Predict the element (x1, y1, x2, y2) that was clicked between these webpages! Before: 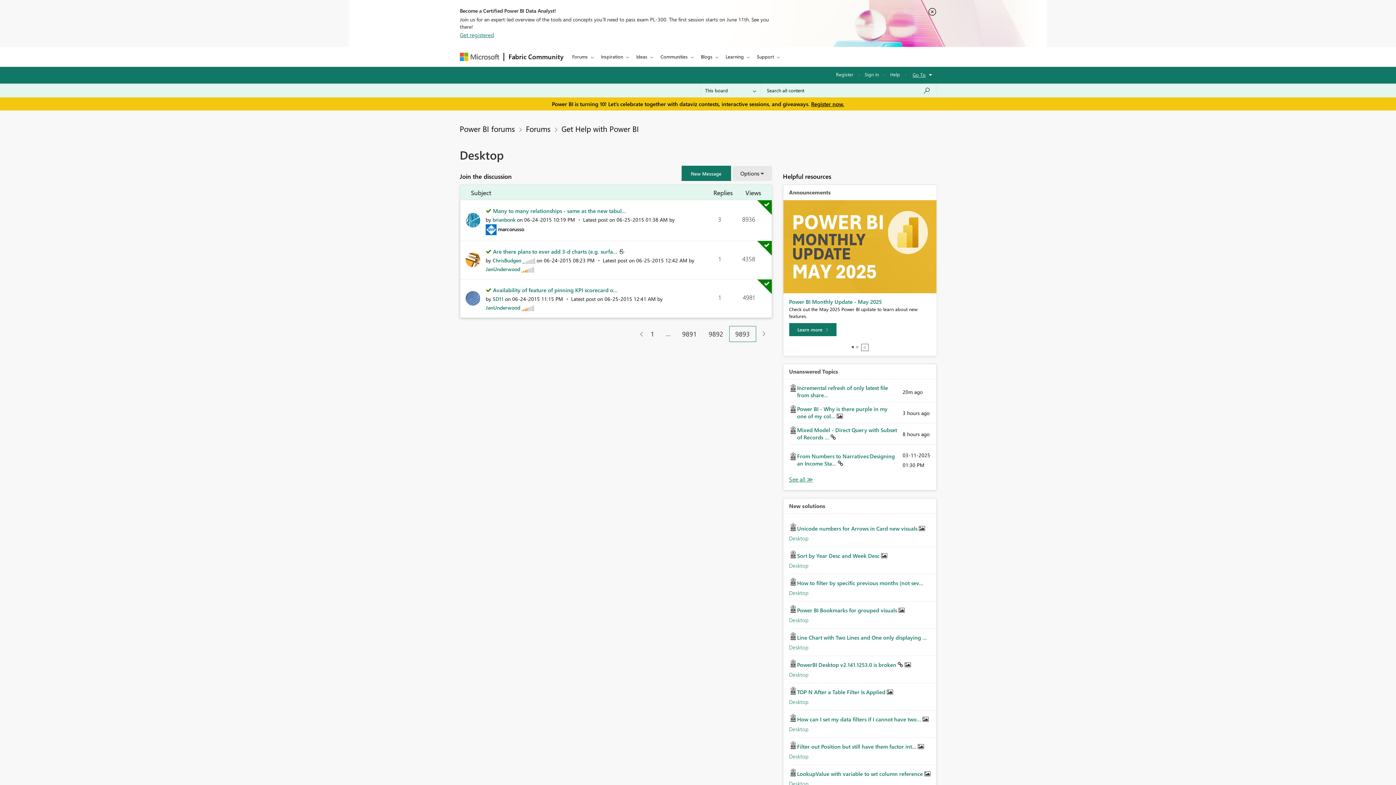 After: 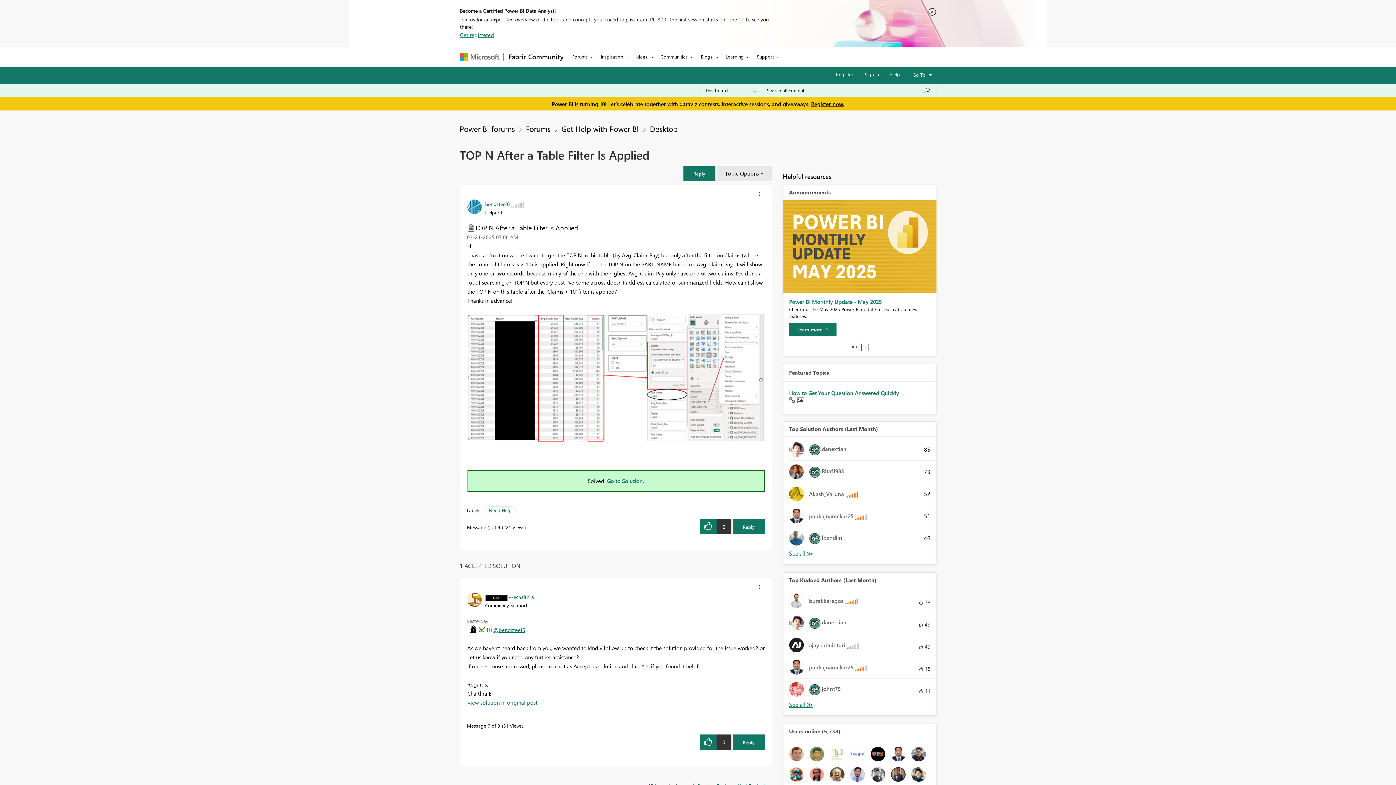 Action: label: TOP N After a Table Filter Is Applied  bbox: (797, 688, 887, 696)